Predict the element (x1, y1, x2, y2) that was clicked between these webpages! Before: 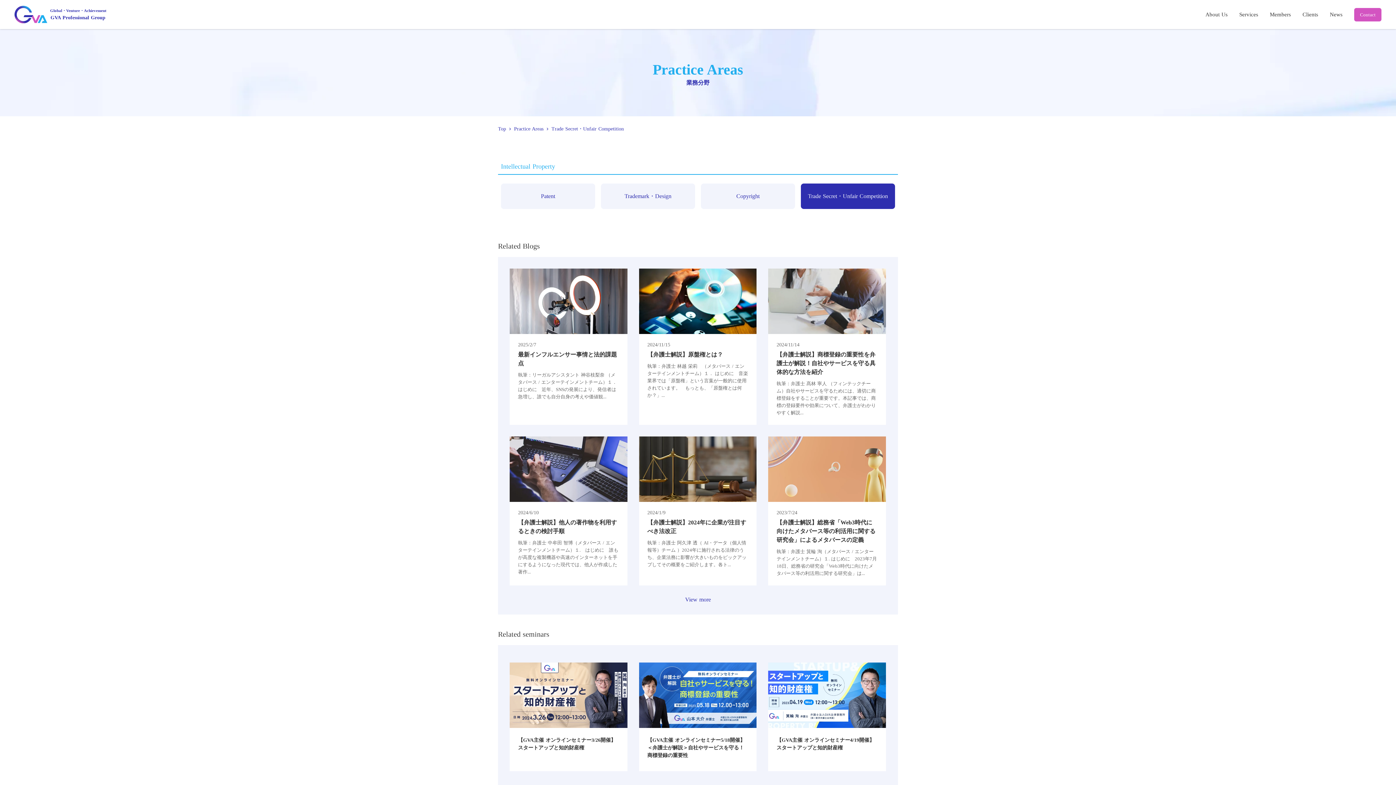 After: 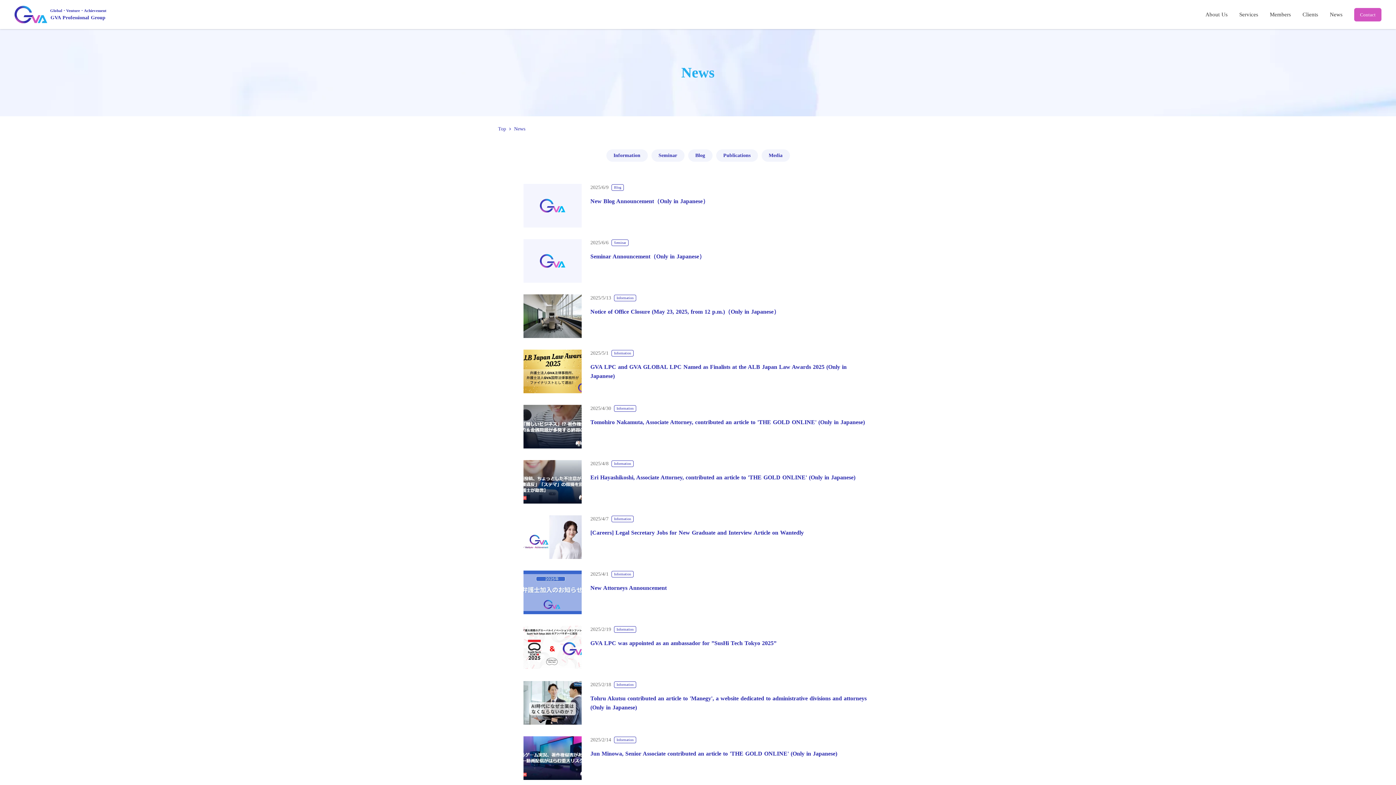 Action: label: News bbox: (693, 570, 704, 577)